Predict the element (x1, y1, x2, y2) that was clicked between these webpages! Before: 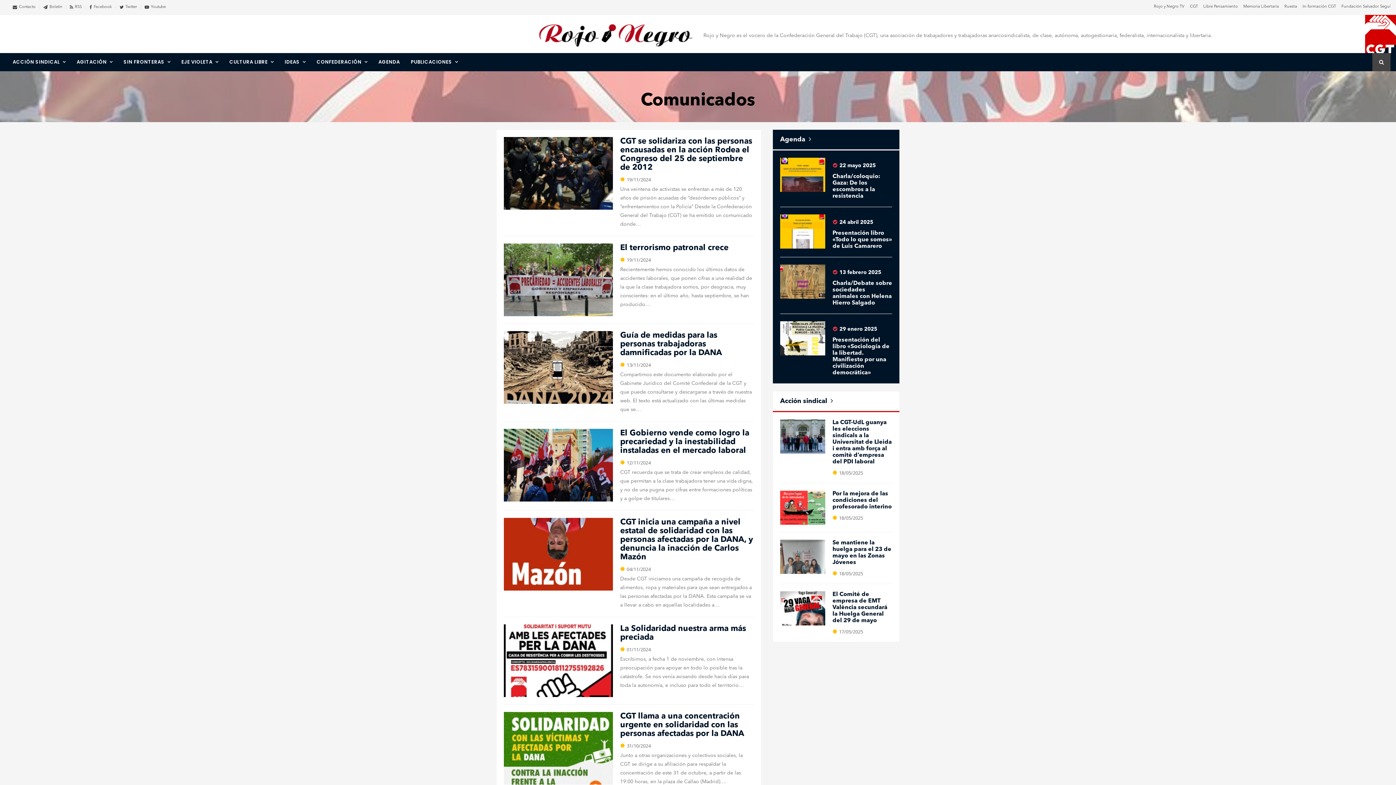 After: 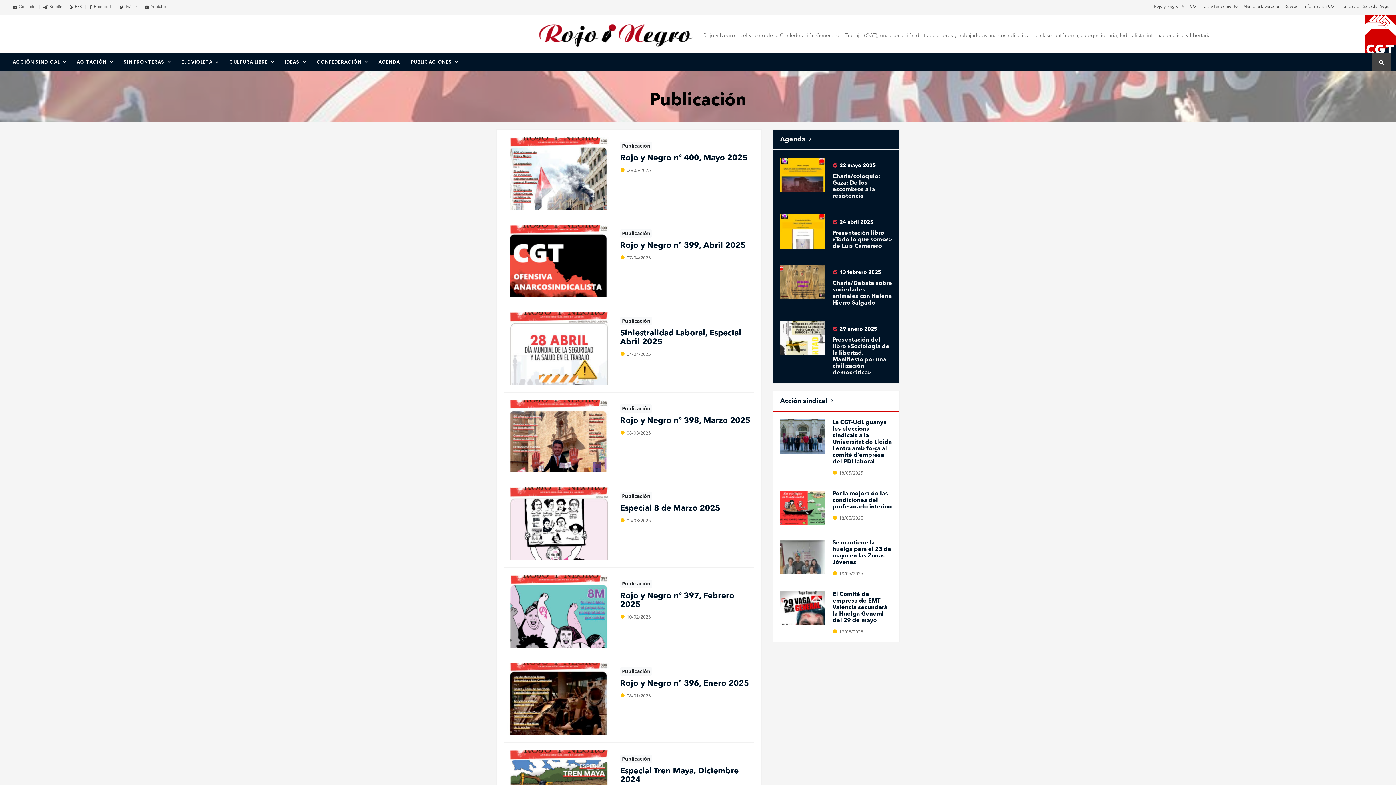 Action: label: PUBLICACIONES bbox: (410, 53, 458, 71)